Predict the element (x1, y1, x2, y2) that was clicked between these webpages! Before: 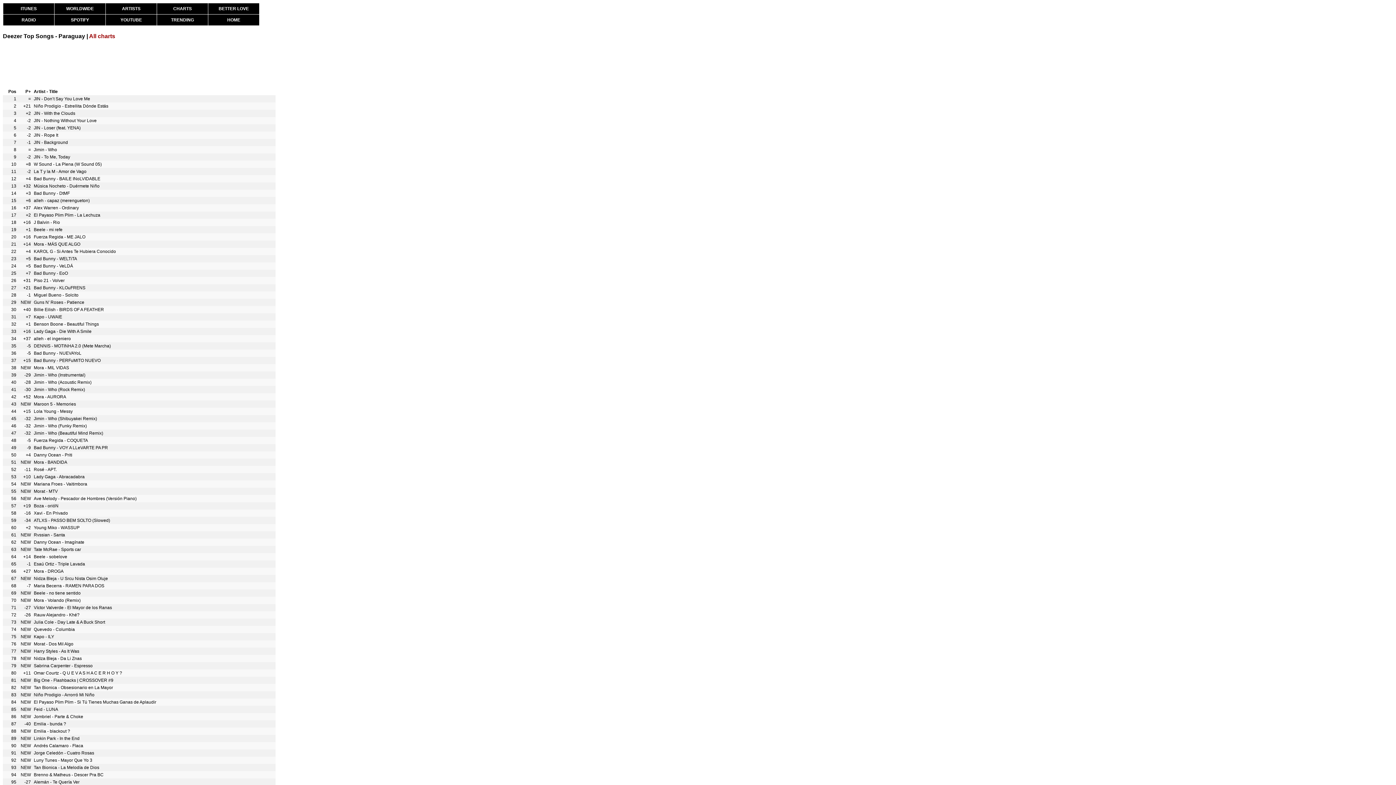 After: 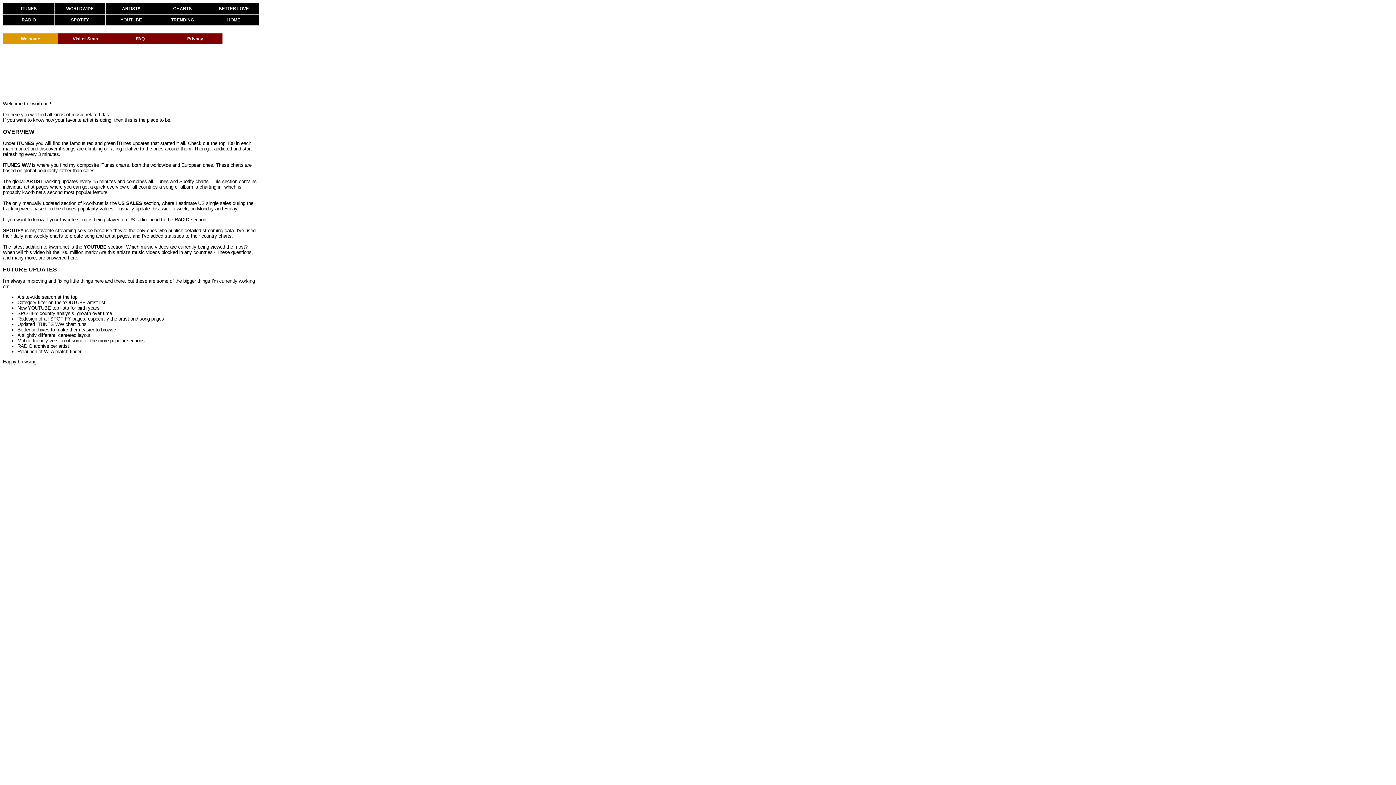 Action: label: HOME bbox: (208, 14, 259, 25)